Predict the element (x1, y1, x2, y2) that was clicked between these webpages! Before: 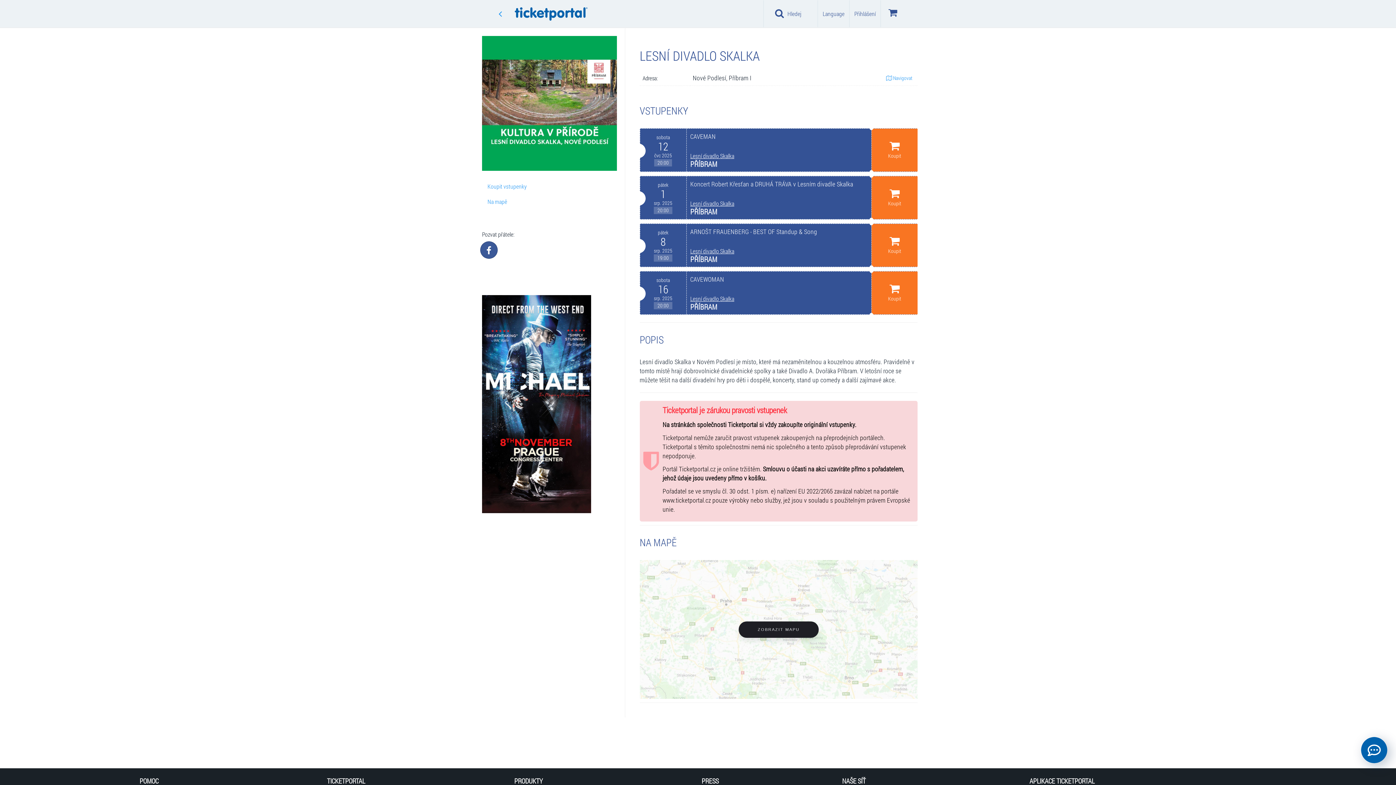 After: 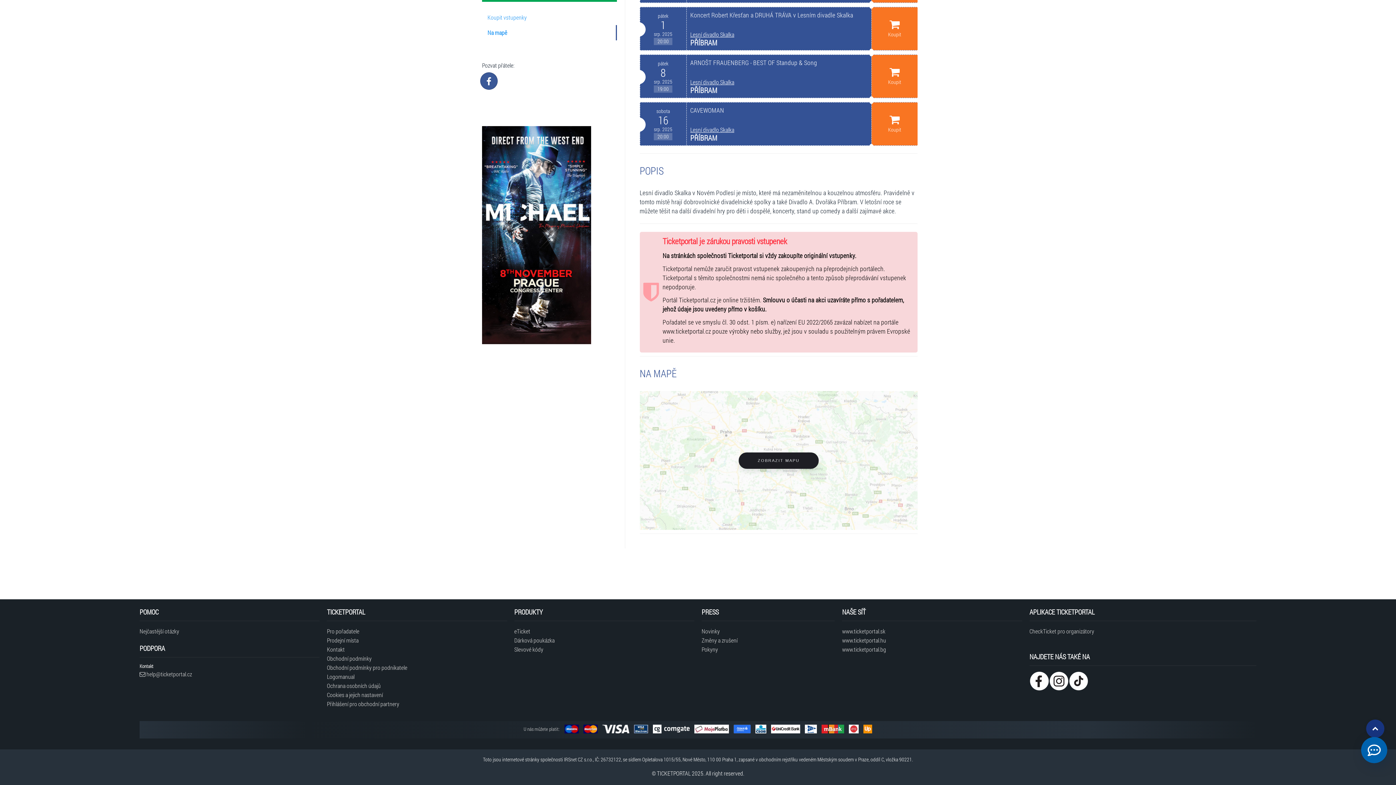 Action: label: Na mapě bbox: (482, 194, 616, 209)